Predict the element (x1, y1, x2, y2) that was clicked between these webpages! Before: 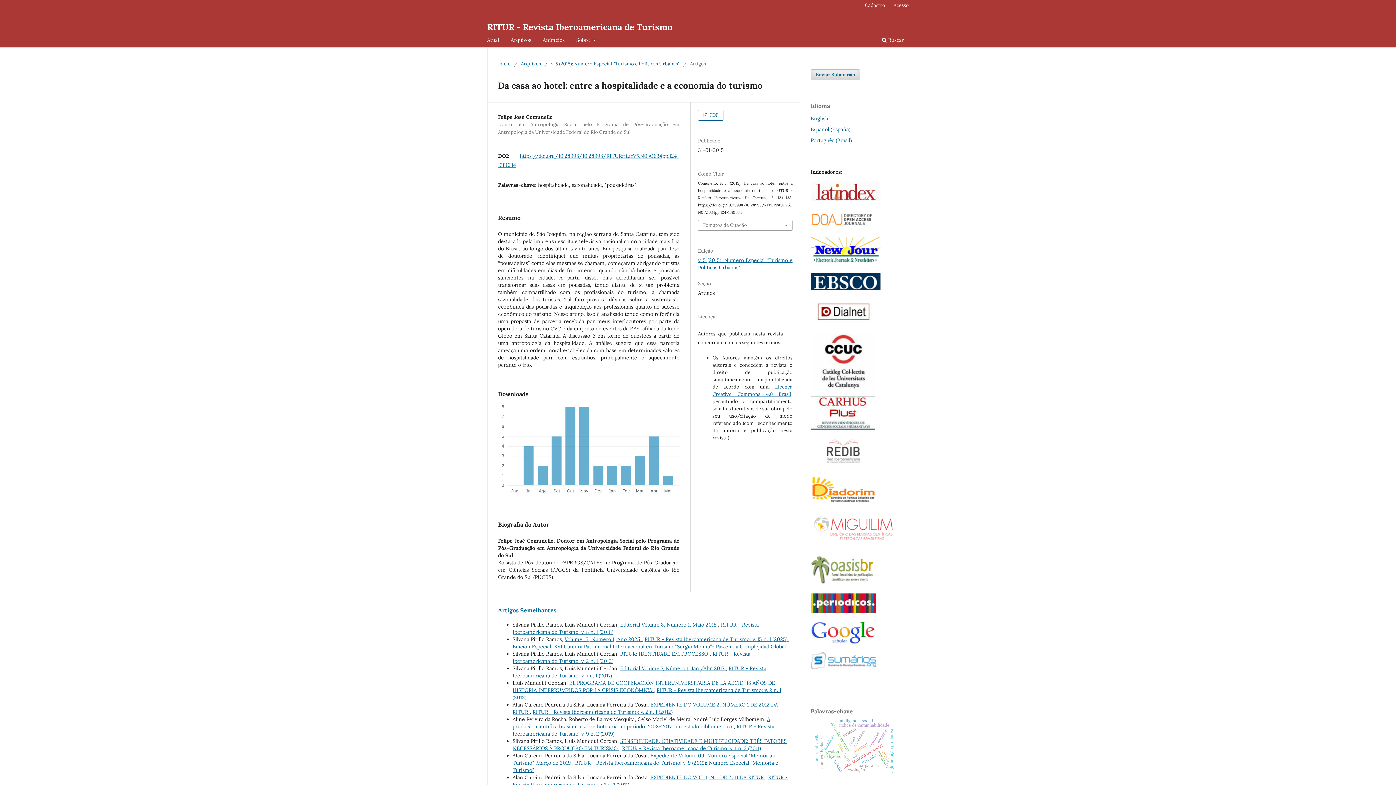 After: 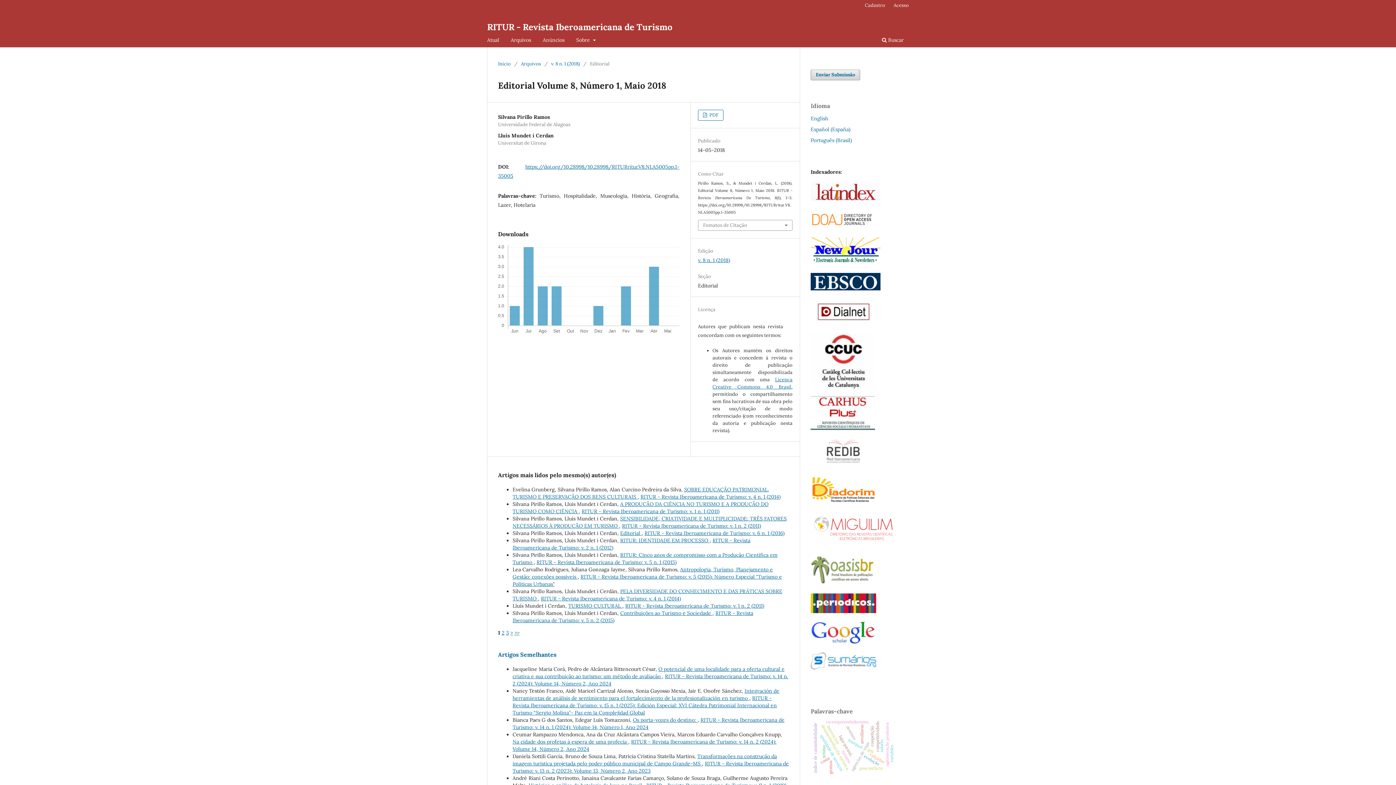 Action: label: Editorial Volume 8, Número 1, Maio 2018  bbox: (620, 621, 718, 628)